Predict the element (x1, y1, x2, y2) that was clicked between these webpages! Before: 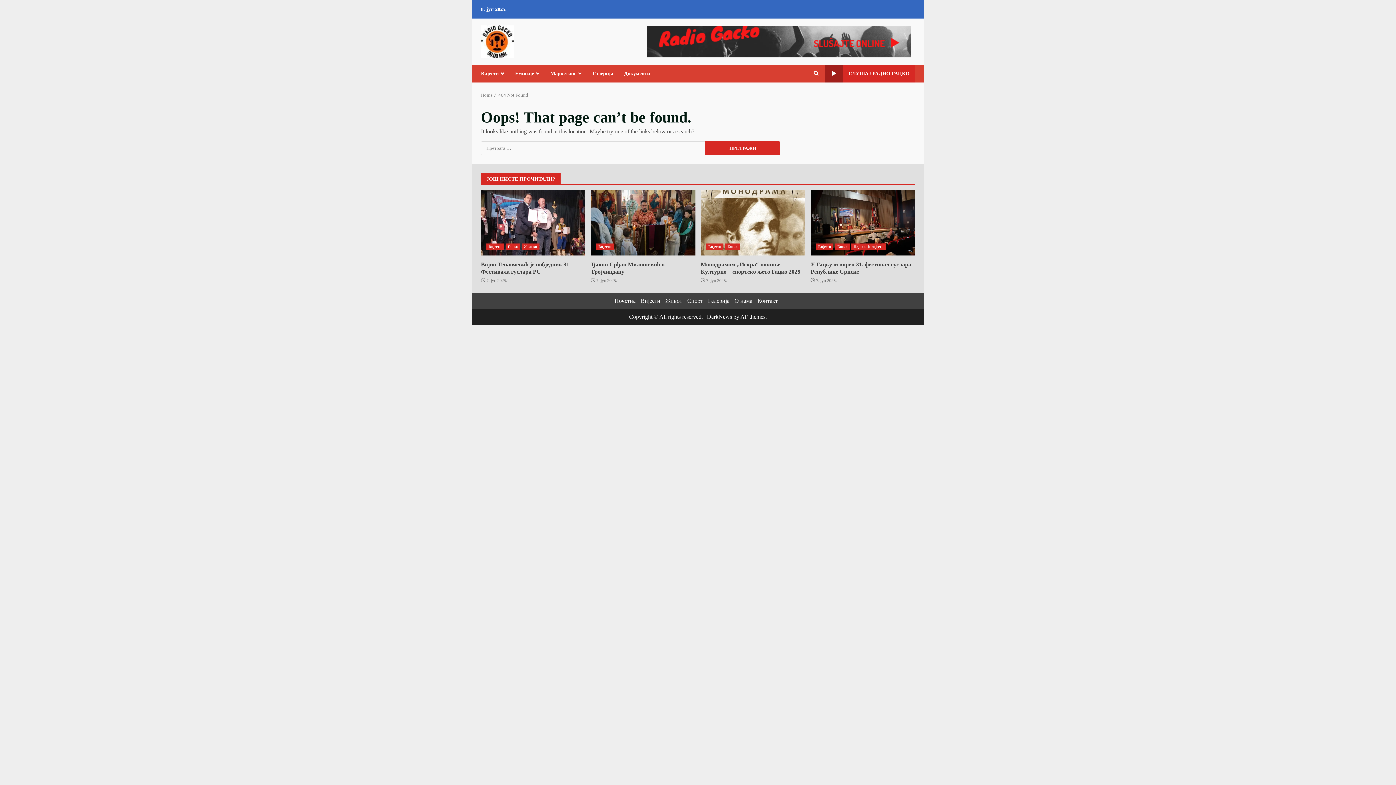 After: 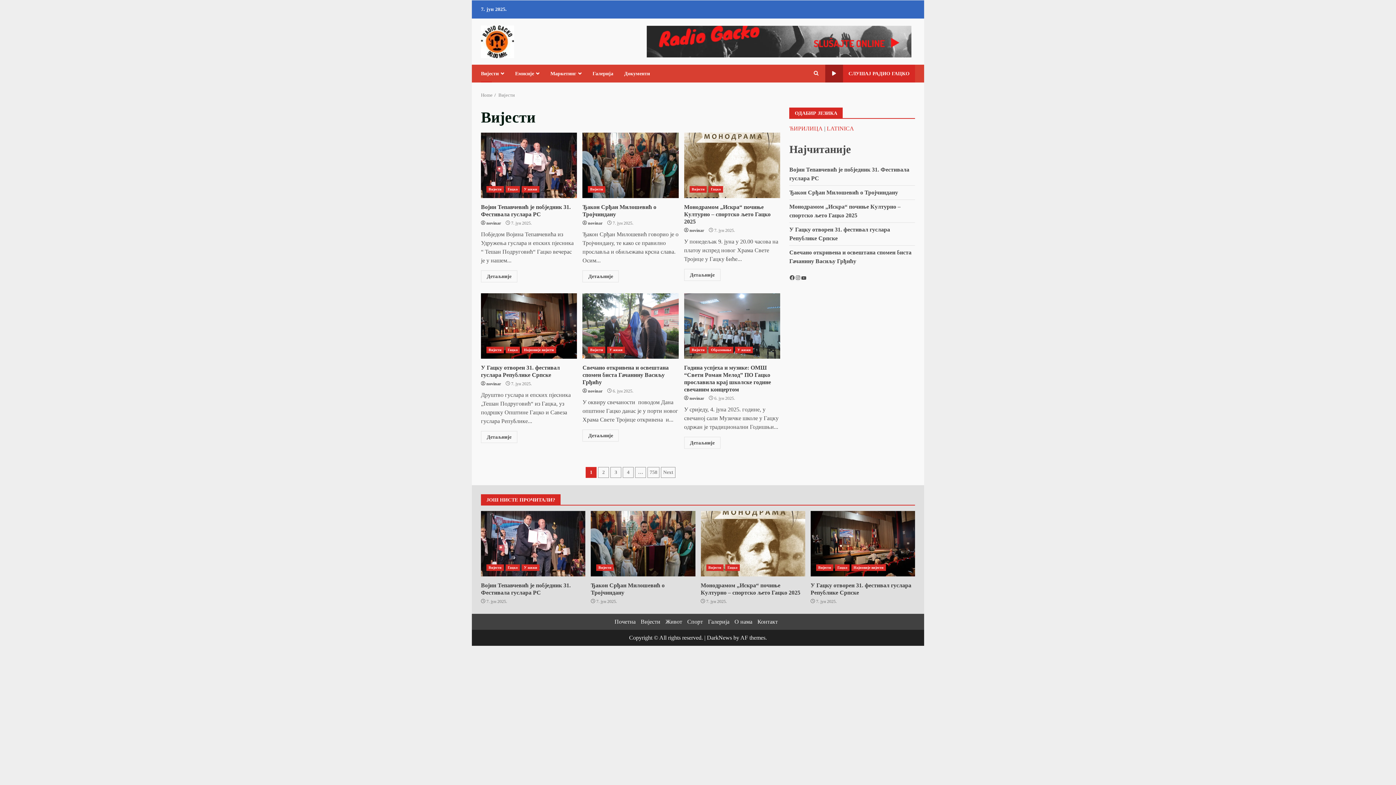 Action: label: Вијести bbox: (481, 64, 509, 82)